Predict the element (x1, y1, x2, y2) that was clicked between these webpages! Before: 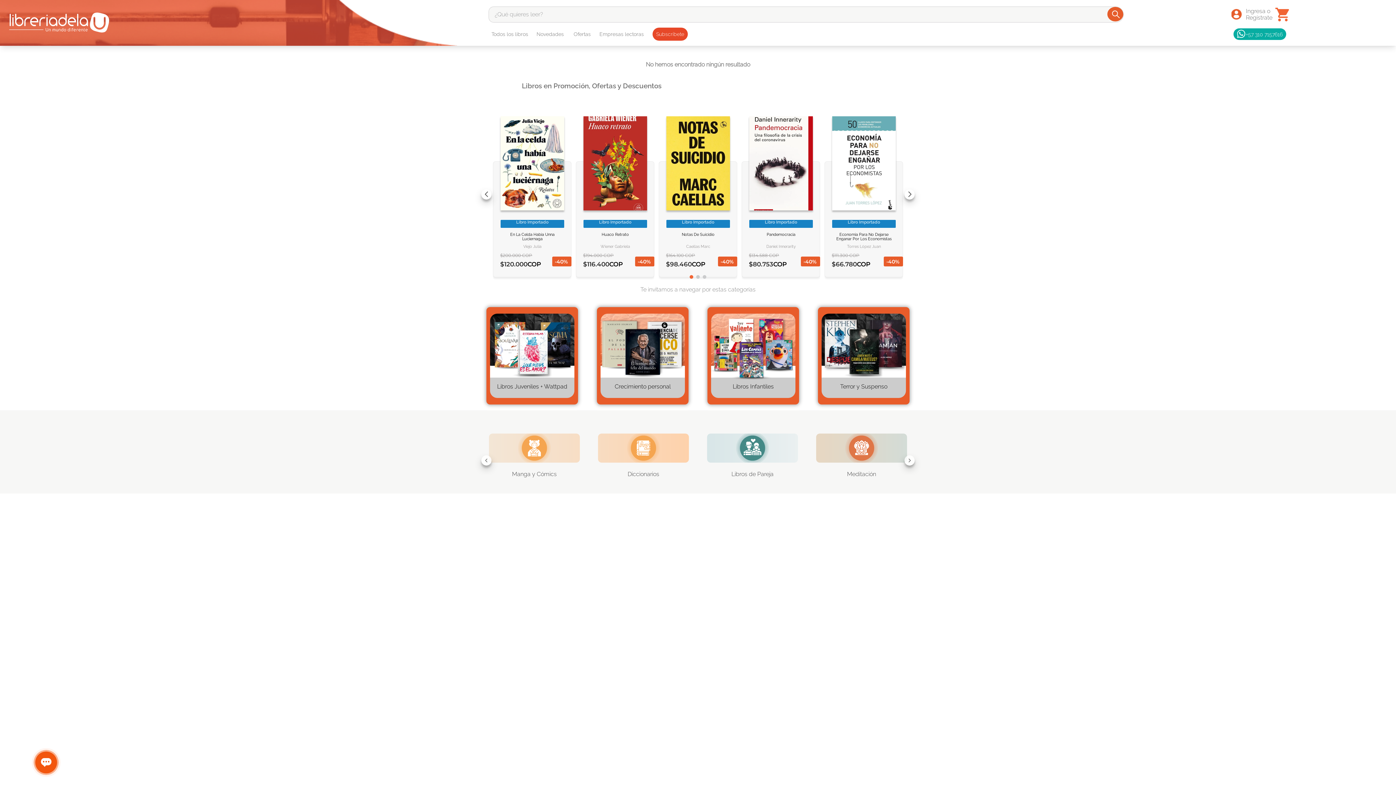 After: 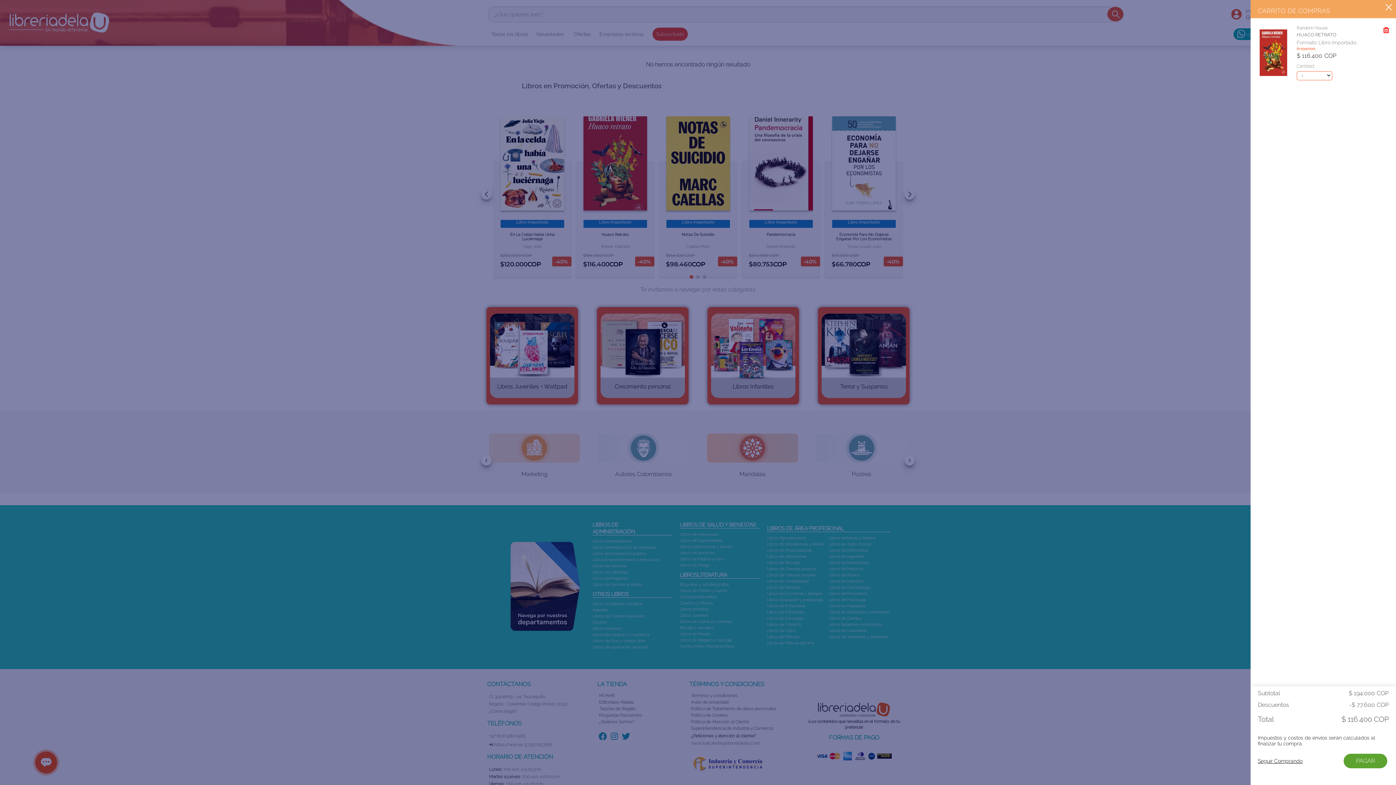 Action: bbox: (583, 232, 650, 246) label: AGREGAR AL CARRITO